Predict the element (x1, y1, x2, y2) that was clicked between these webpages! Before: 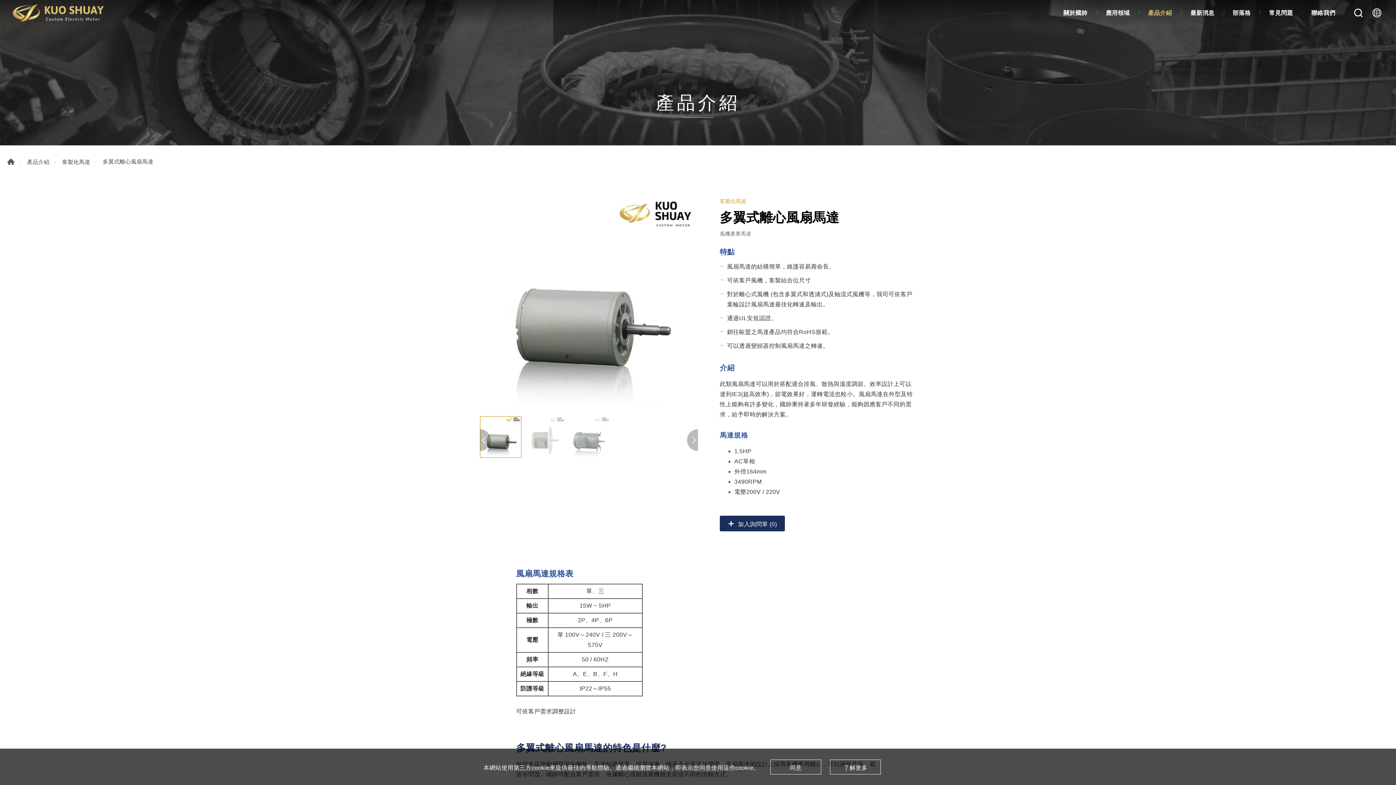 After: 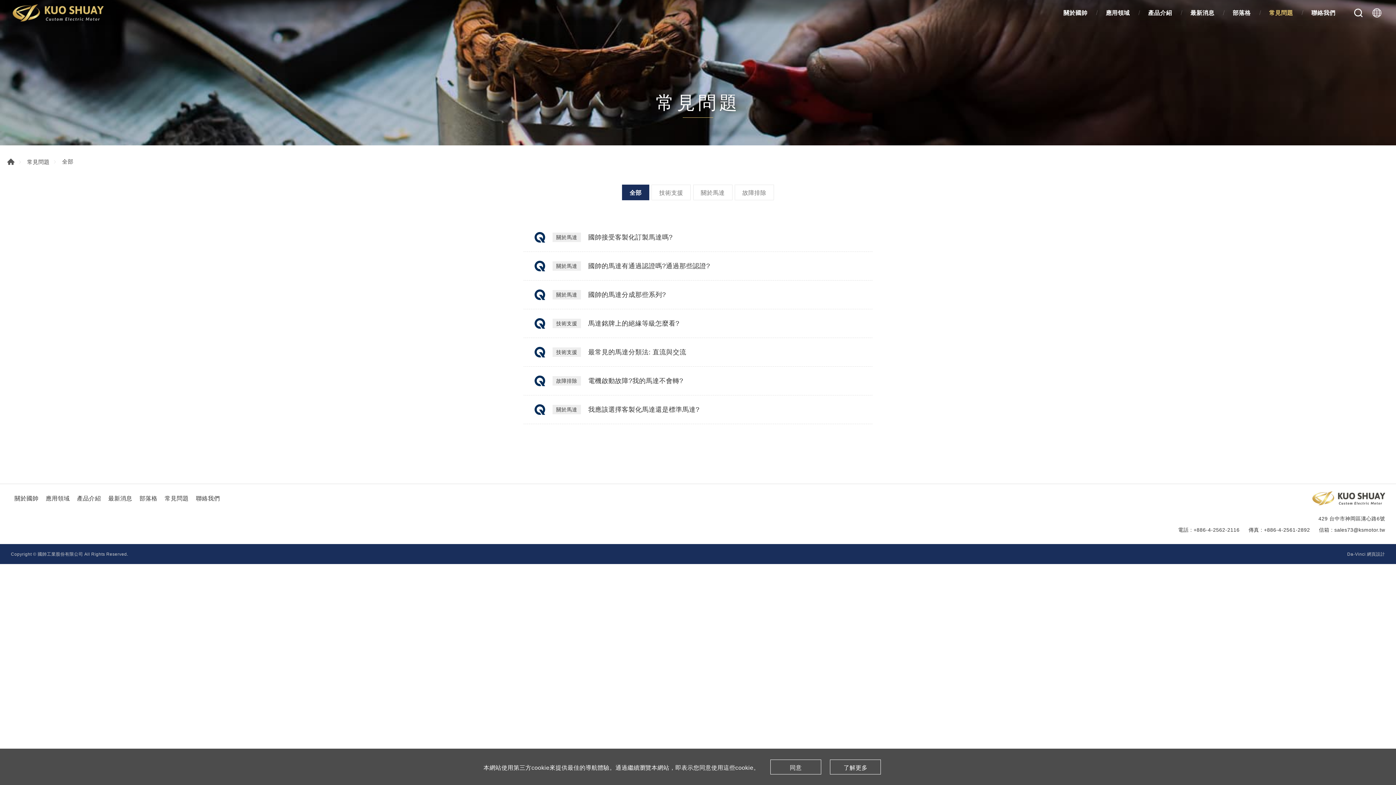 Action: bbox: (1269, 9, 1293, 16) label: 常見問題